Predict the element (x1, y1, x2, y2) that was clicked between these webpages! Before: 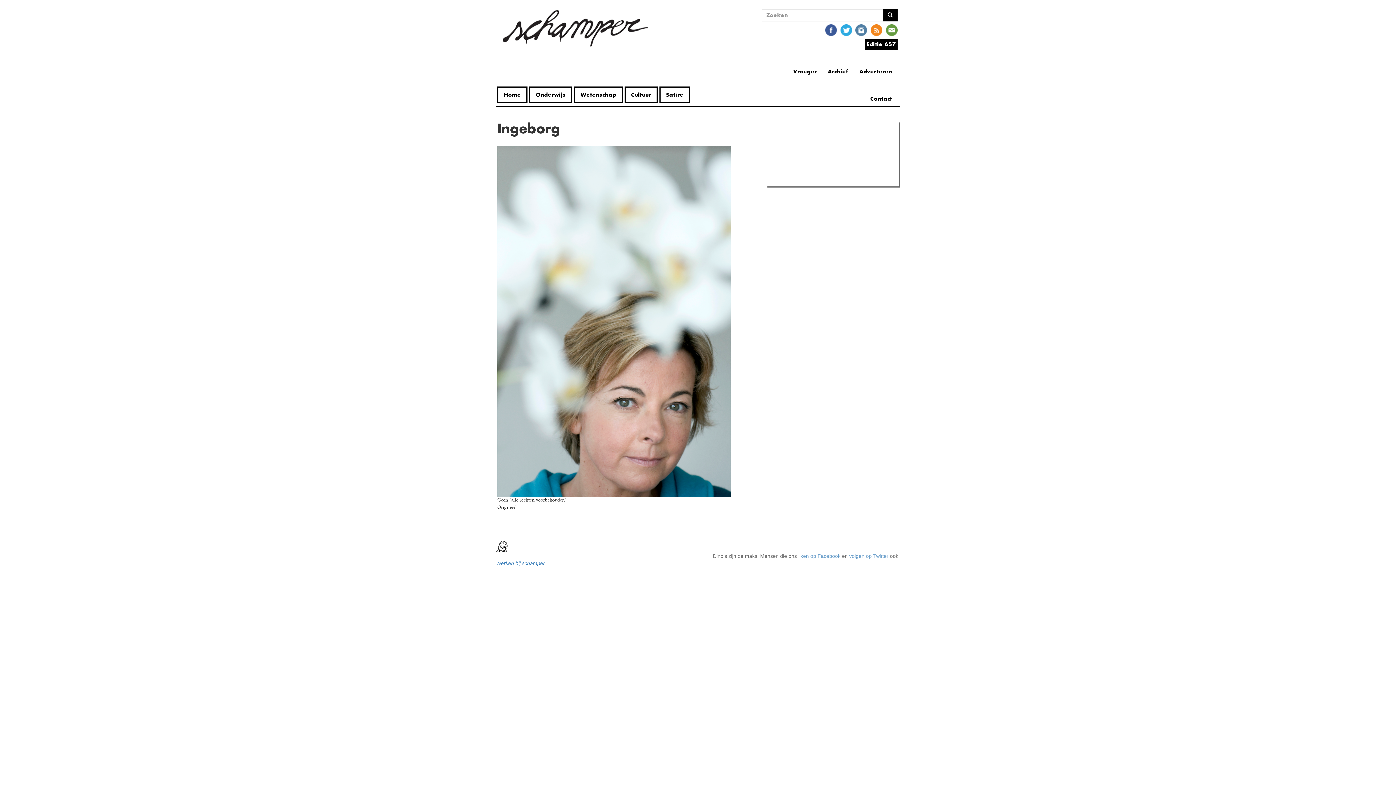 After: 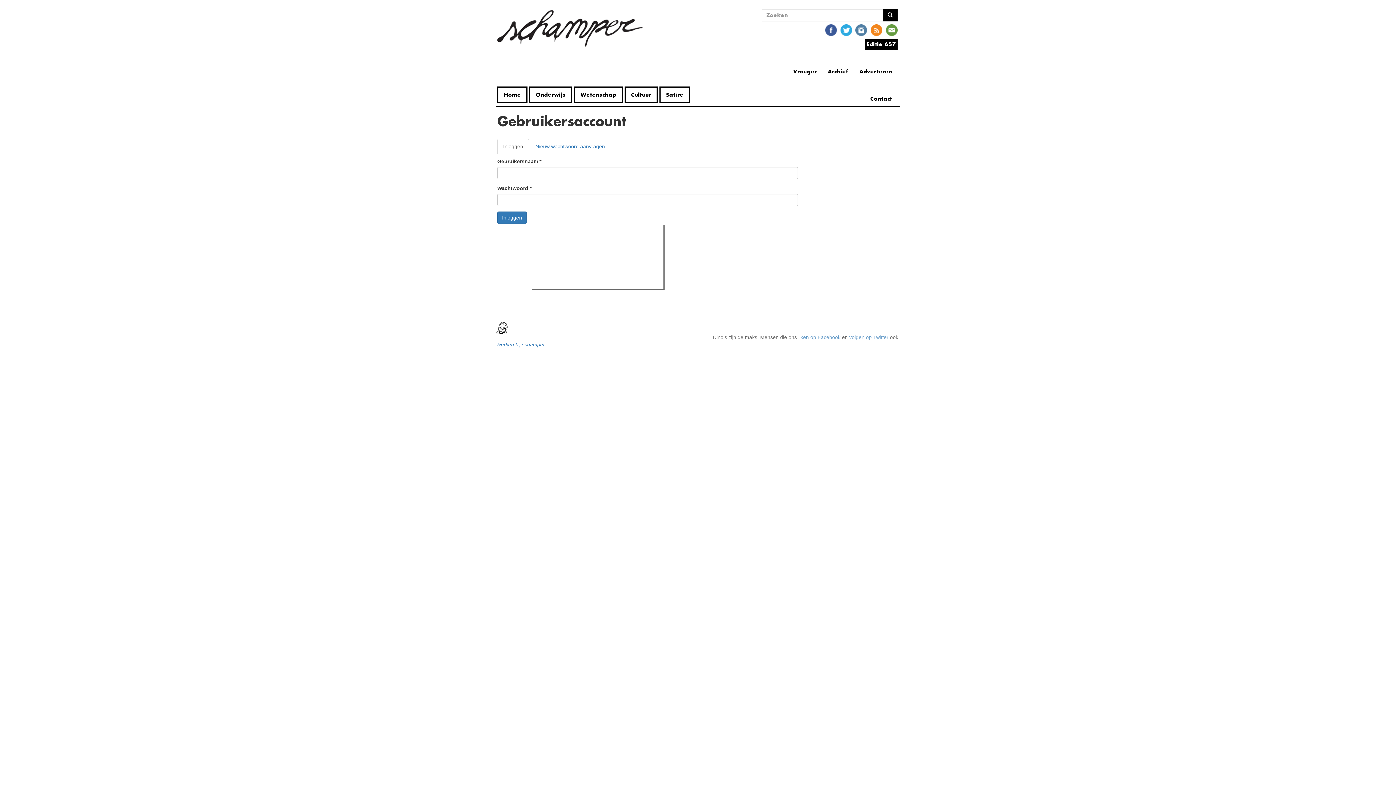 Action: bbox: (496, 541, 900, 552)